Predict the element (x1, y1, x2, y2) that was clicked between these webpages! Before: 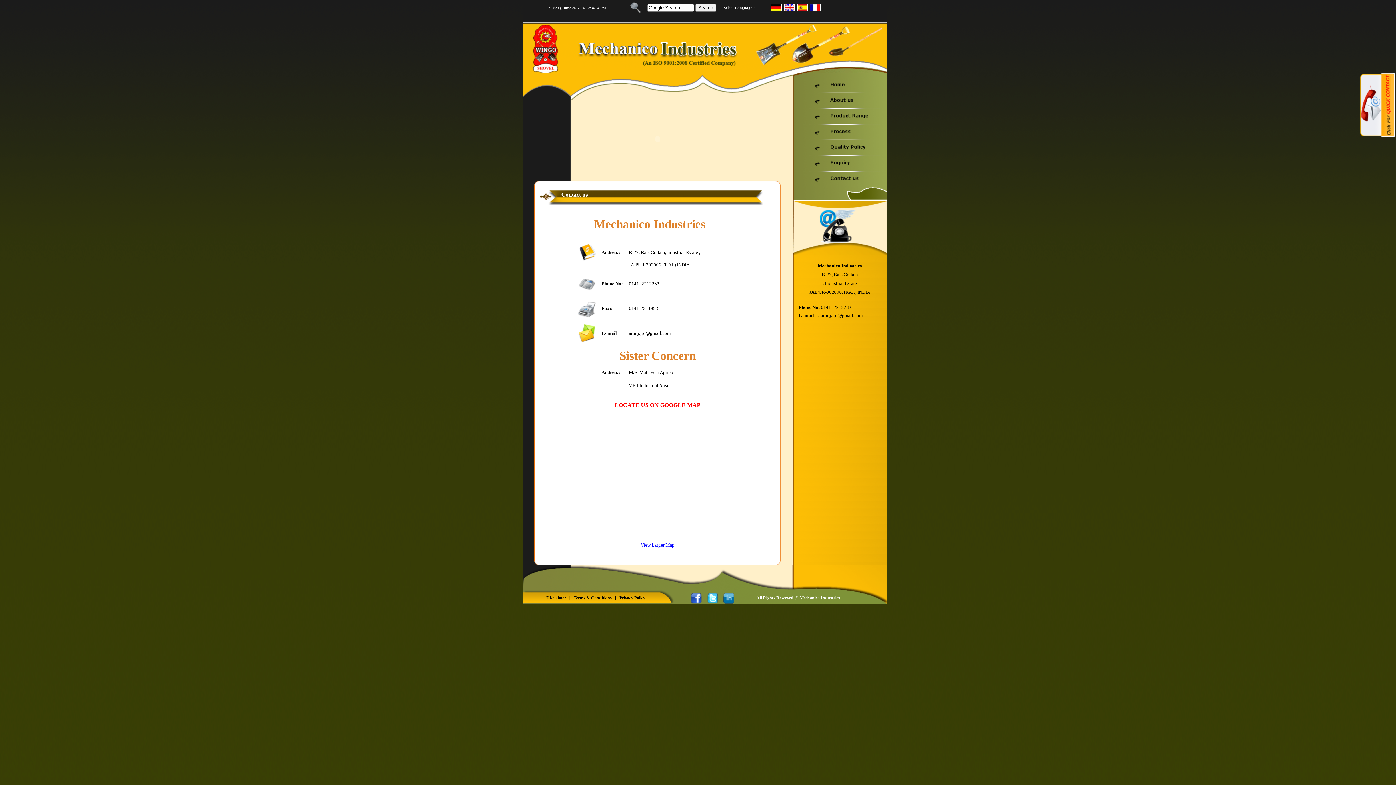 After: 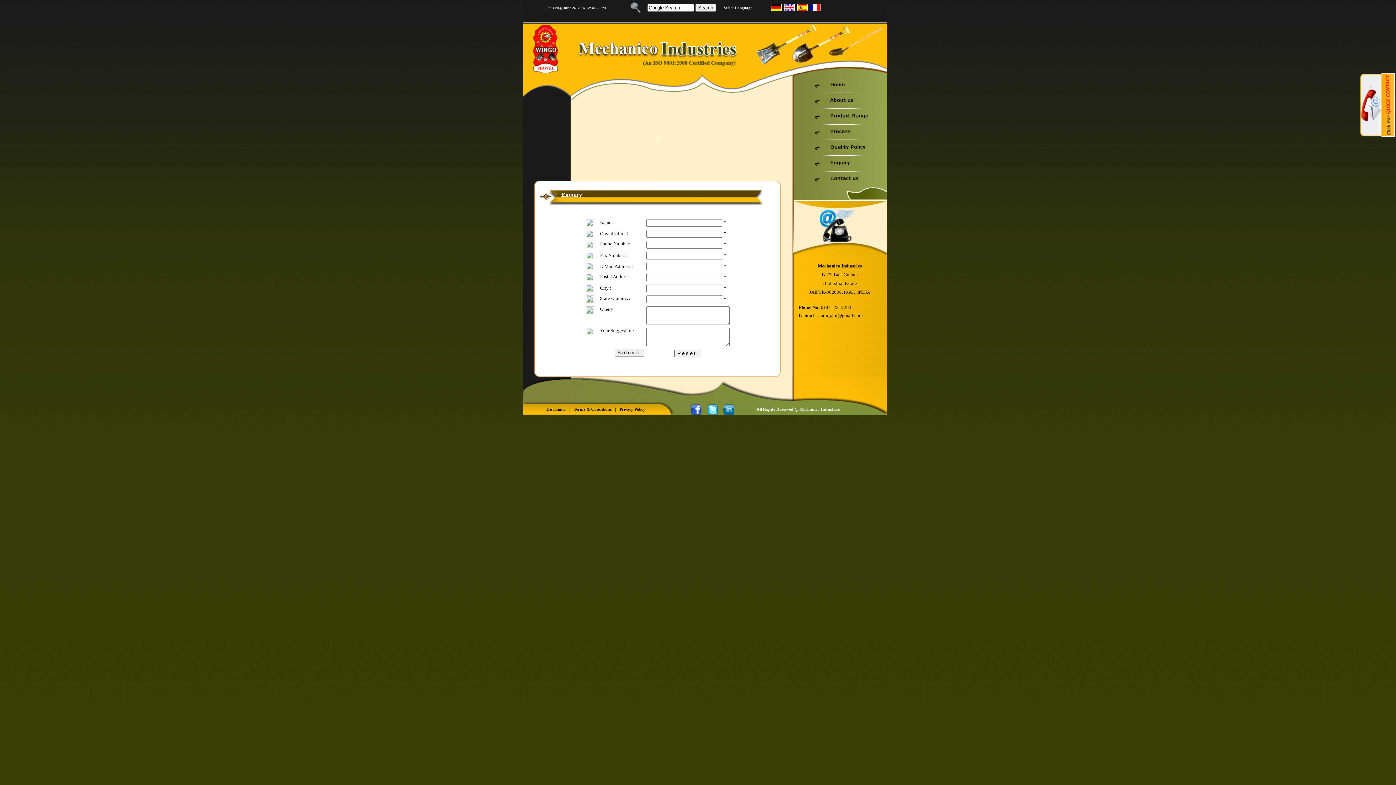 Action: bbox: (792, 166, 887, 172)